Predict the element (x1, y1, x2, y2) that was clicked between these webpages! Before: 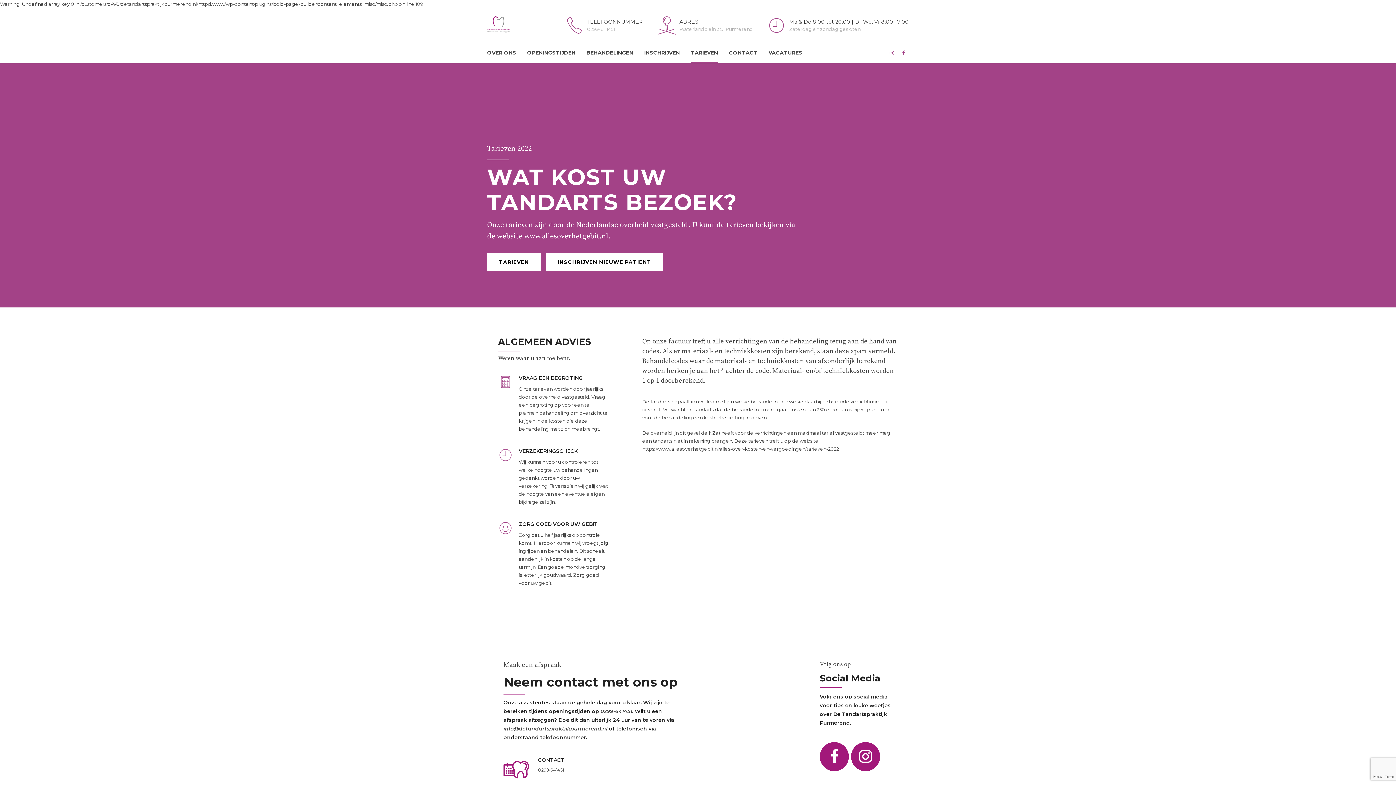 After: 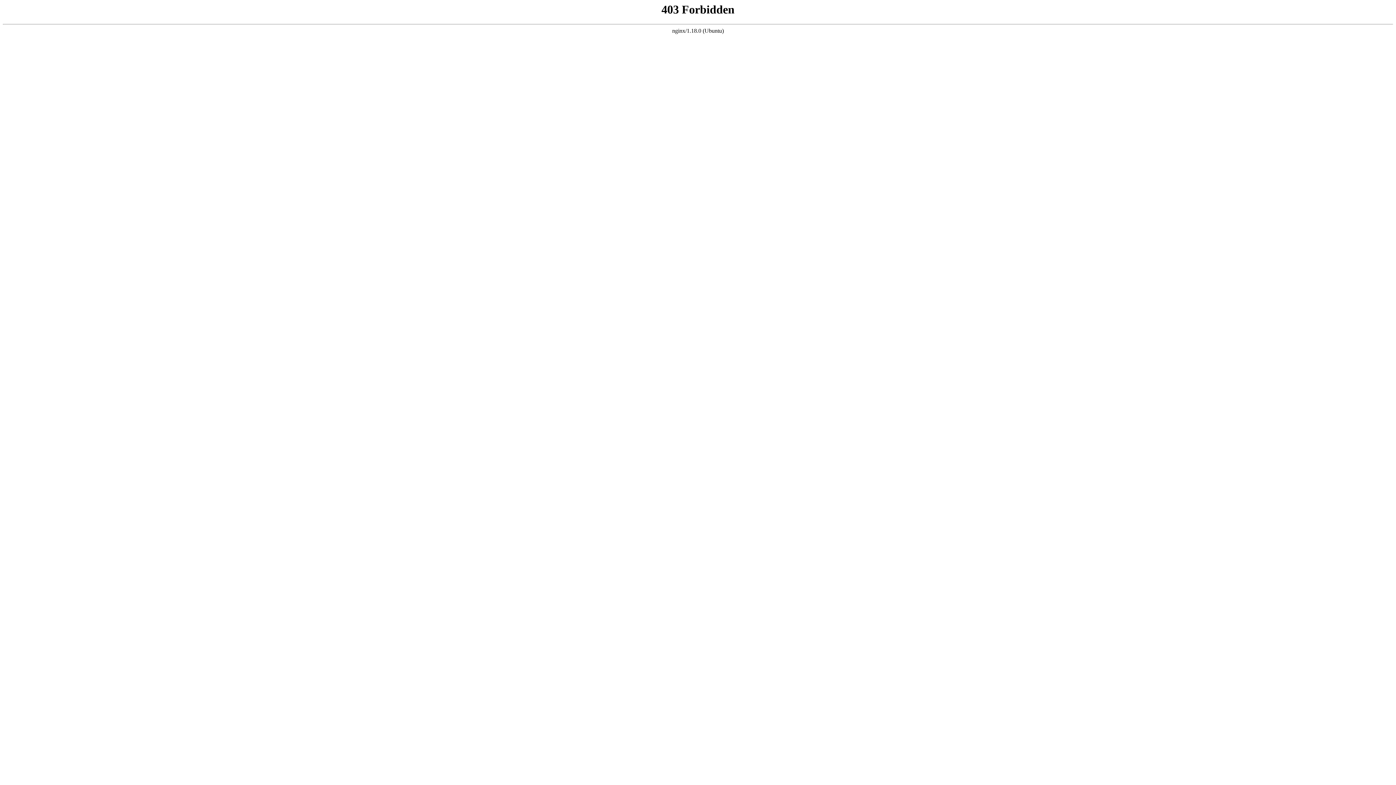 Action: bbox: (487, 253, 540, 270) label: TARIEVEN